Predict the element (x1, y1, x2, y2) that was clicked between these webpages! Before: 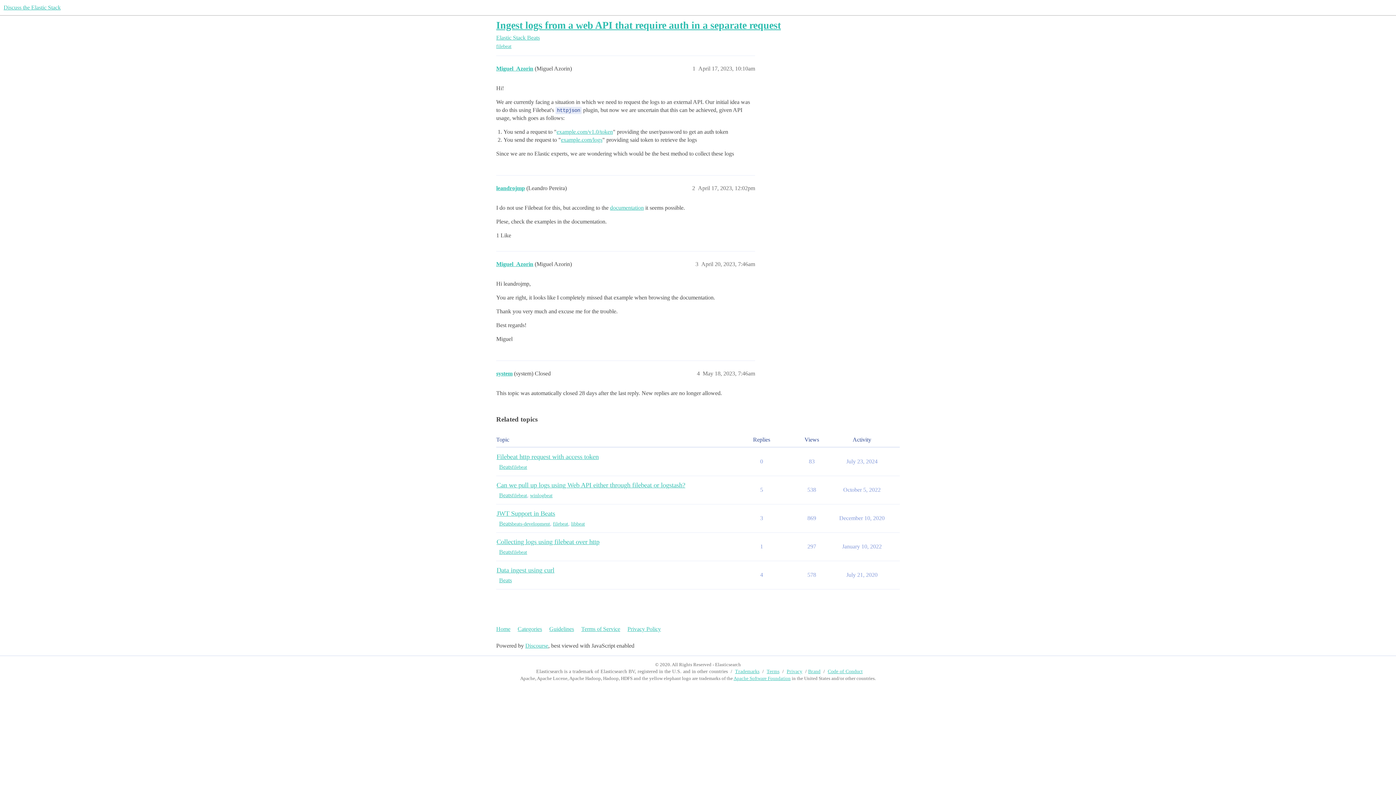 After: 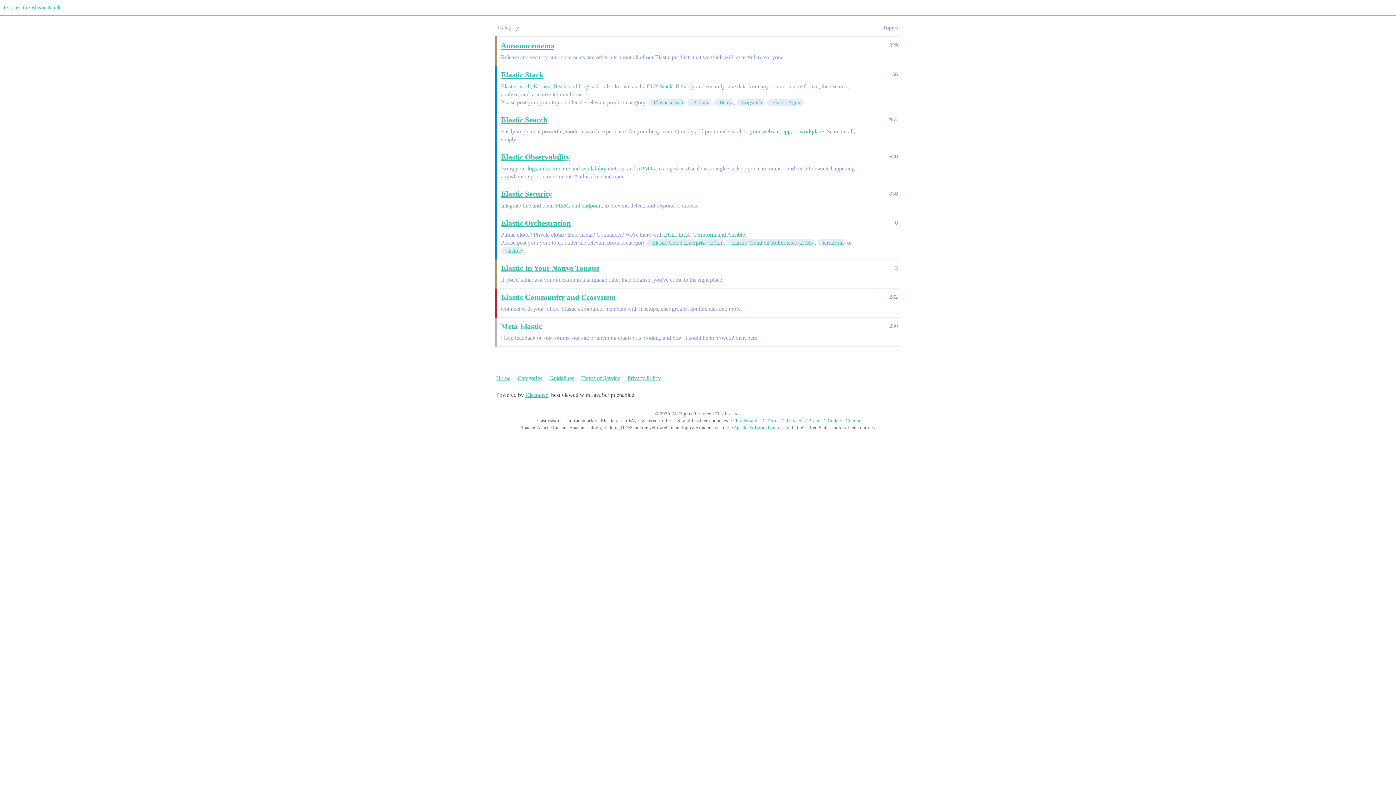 Action: label: Home bbox: (496, 622, 516, 636)